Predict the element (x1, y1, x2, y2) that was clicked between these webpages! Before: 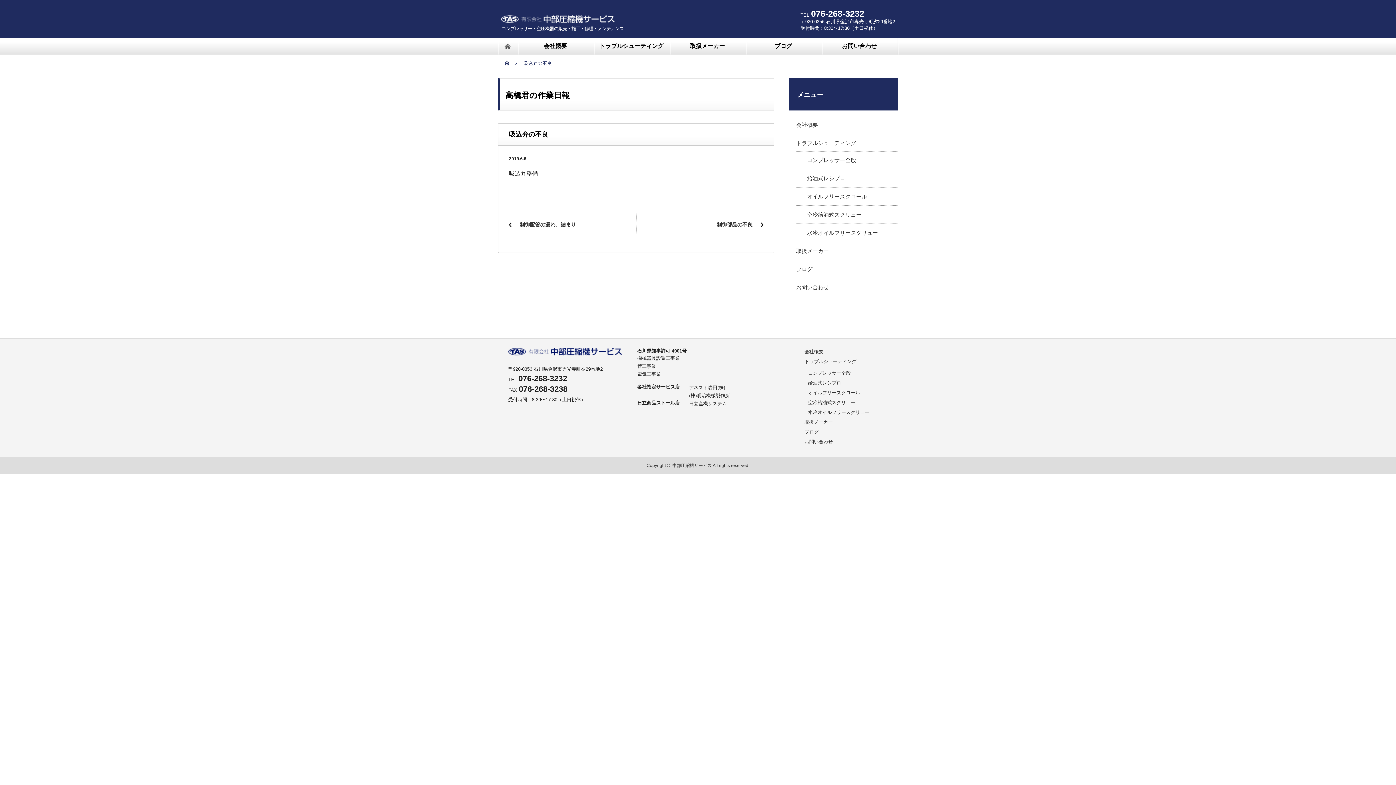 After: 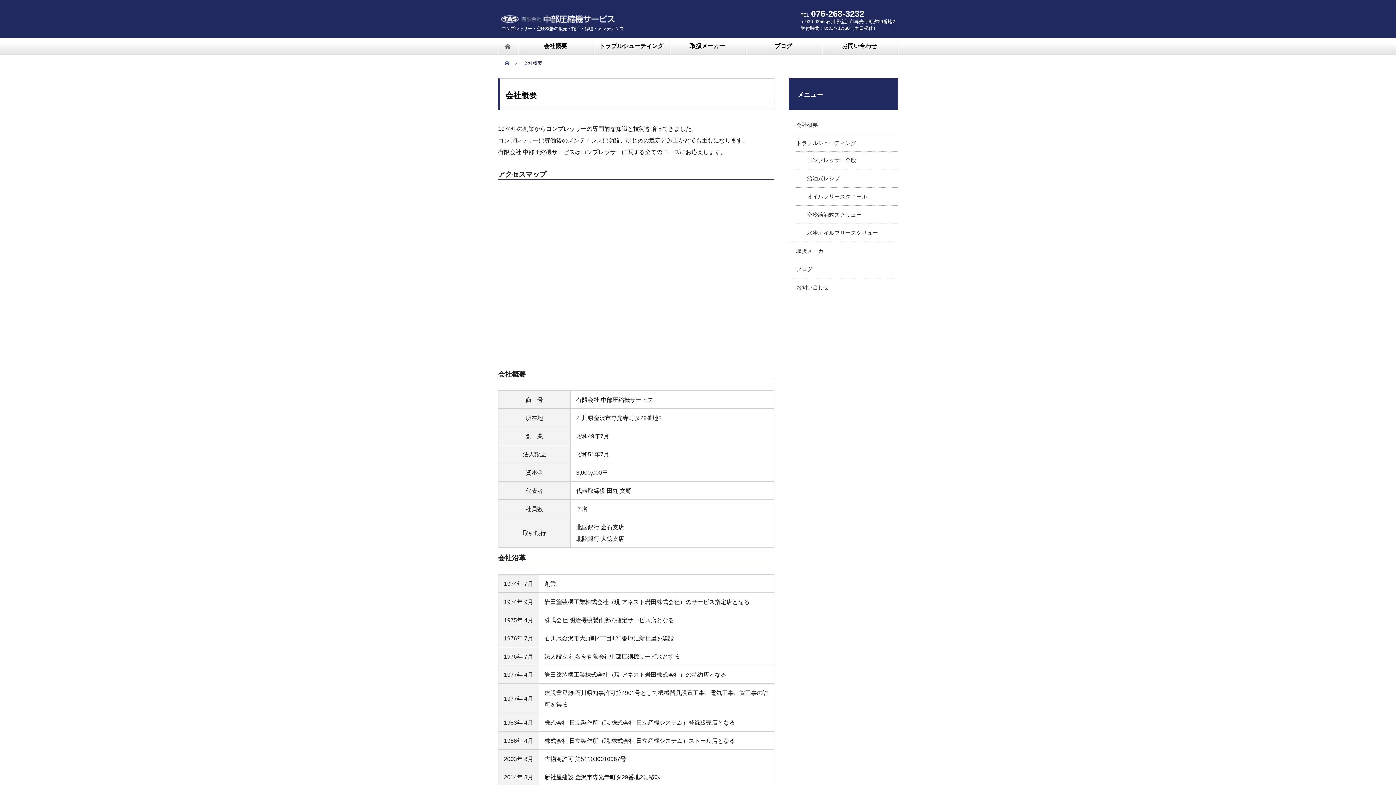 Action: bbox: (804, 349, 823, 354) label: 会社概要